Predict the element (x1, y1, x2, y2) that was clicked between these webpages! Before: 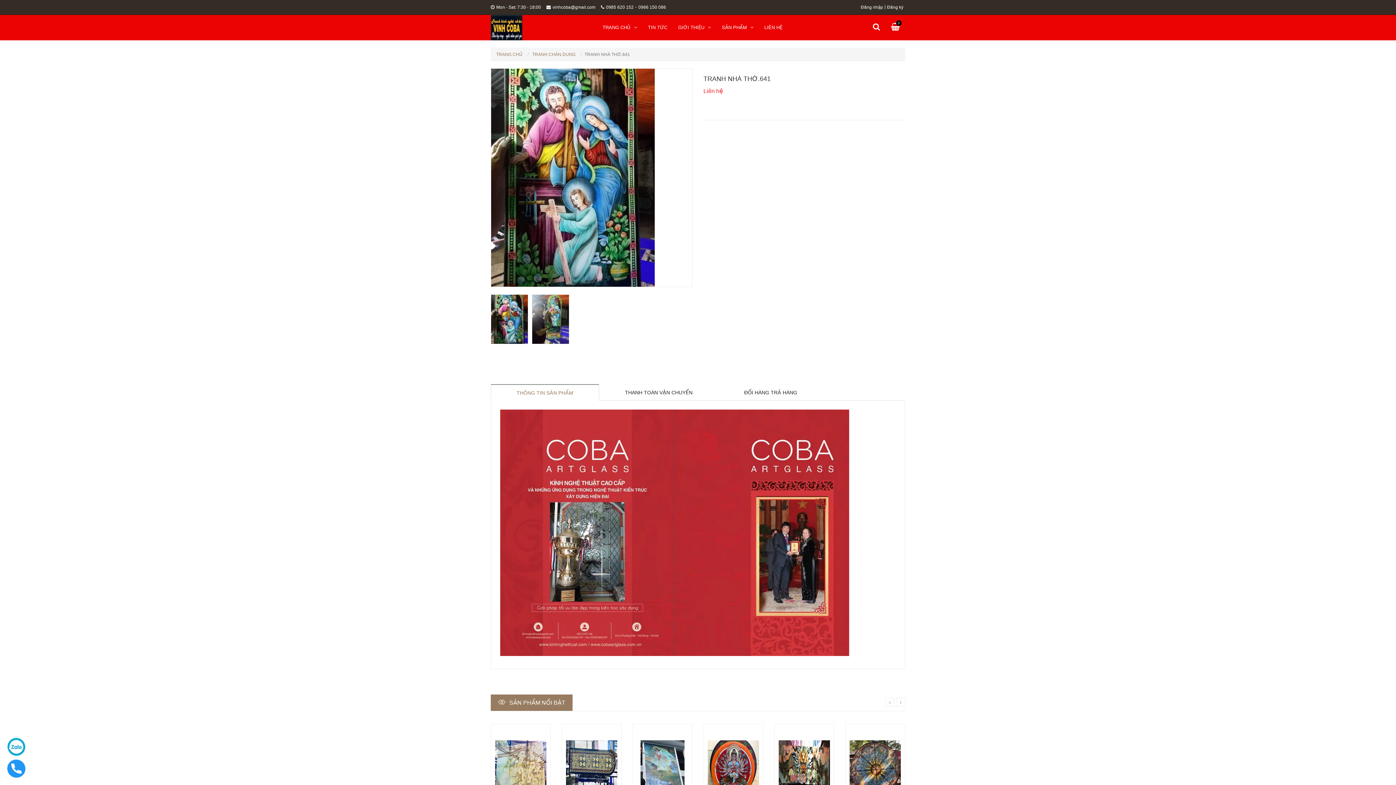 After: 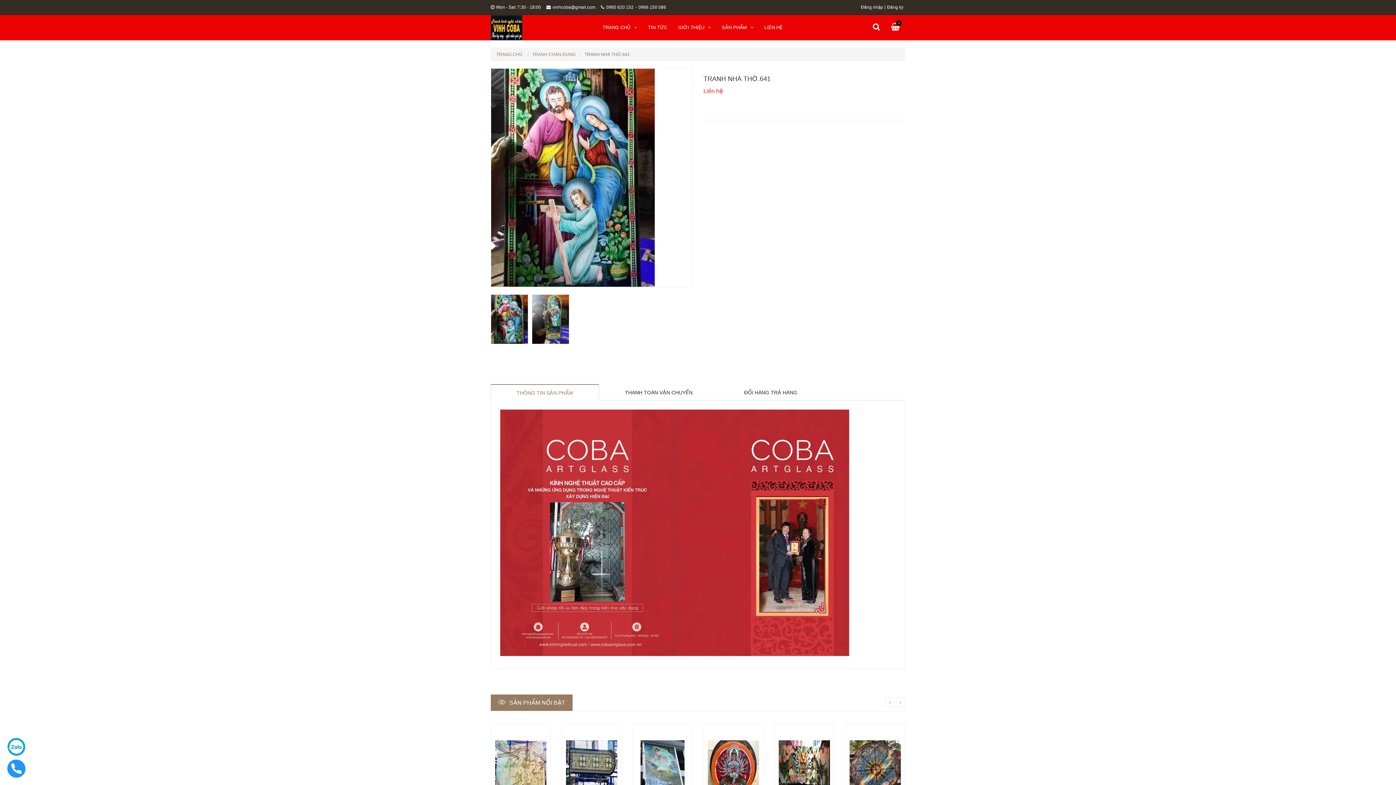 Action: label: 0966 150 086 bbox: (638, 0, 666, 14)